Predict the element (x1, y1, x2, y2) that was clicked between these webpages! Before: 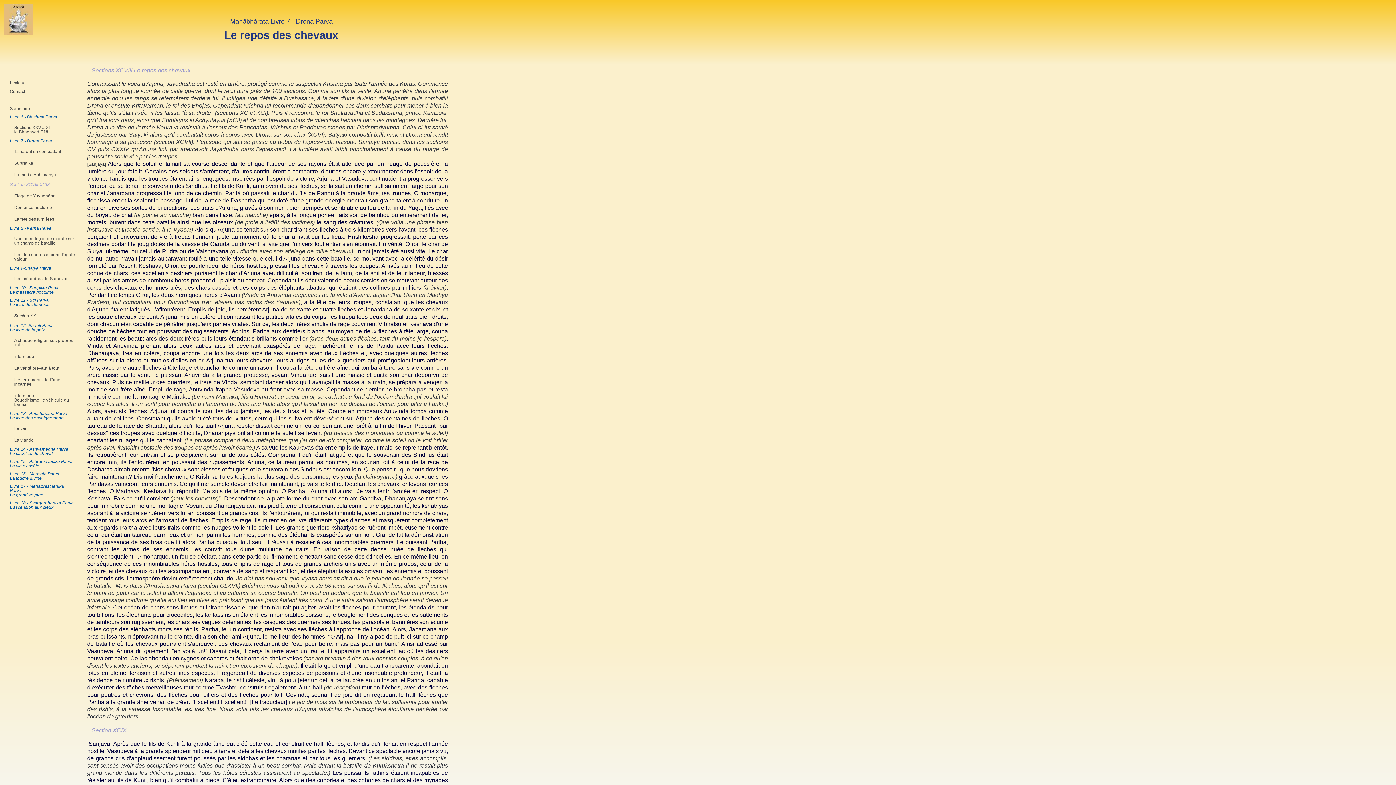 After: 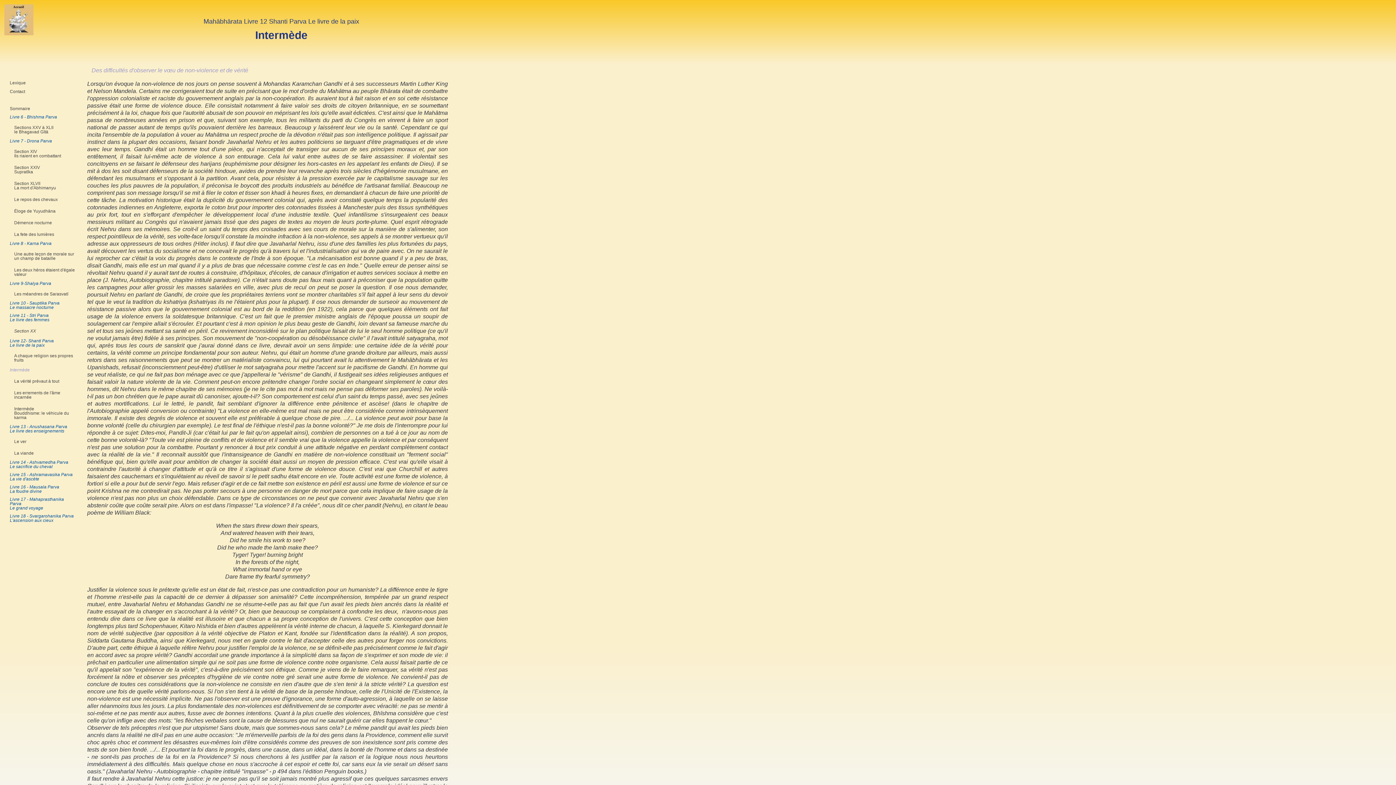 Action: label: Intermède bbox: (10, 352, 76, 360)